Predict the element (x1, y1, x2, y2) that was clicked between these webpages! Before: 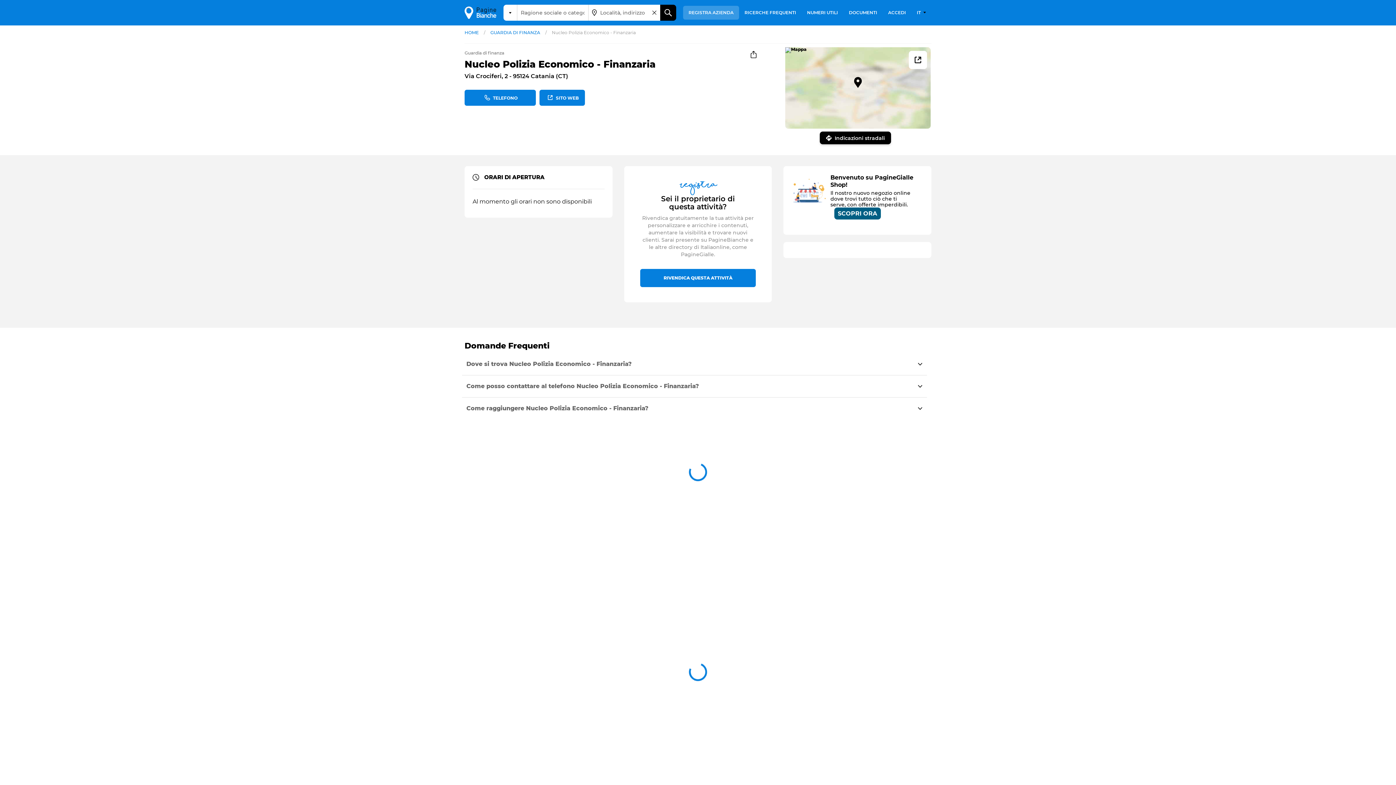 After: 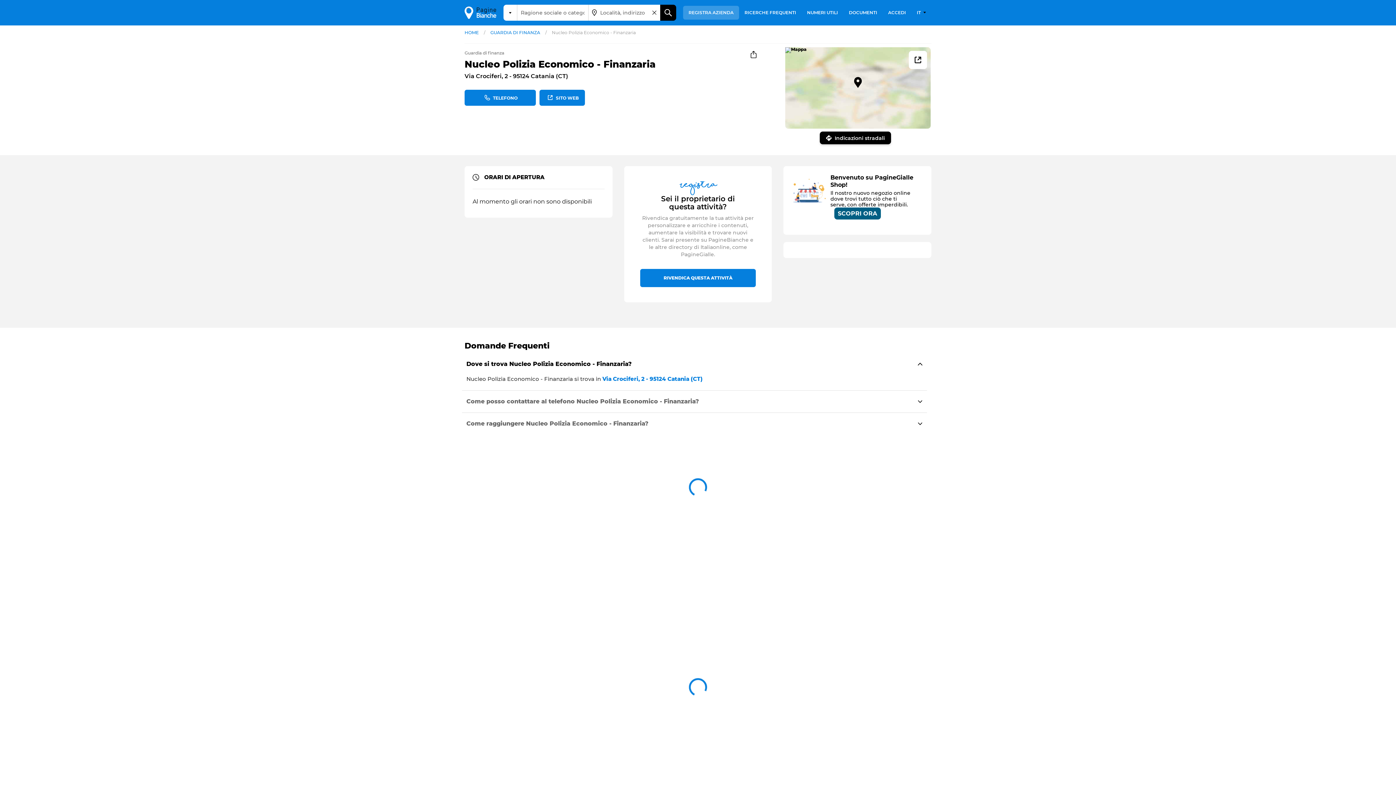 Action: bbox: (462, 353, 927, 375) label: Dove si trova Nucleo Polizia Economico - Finanzaria?